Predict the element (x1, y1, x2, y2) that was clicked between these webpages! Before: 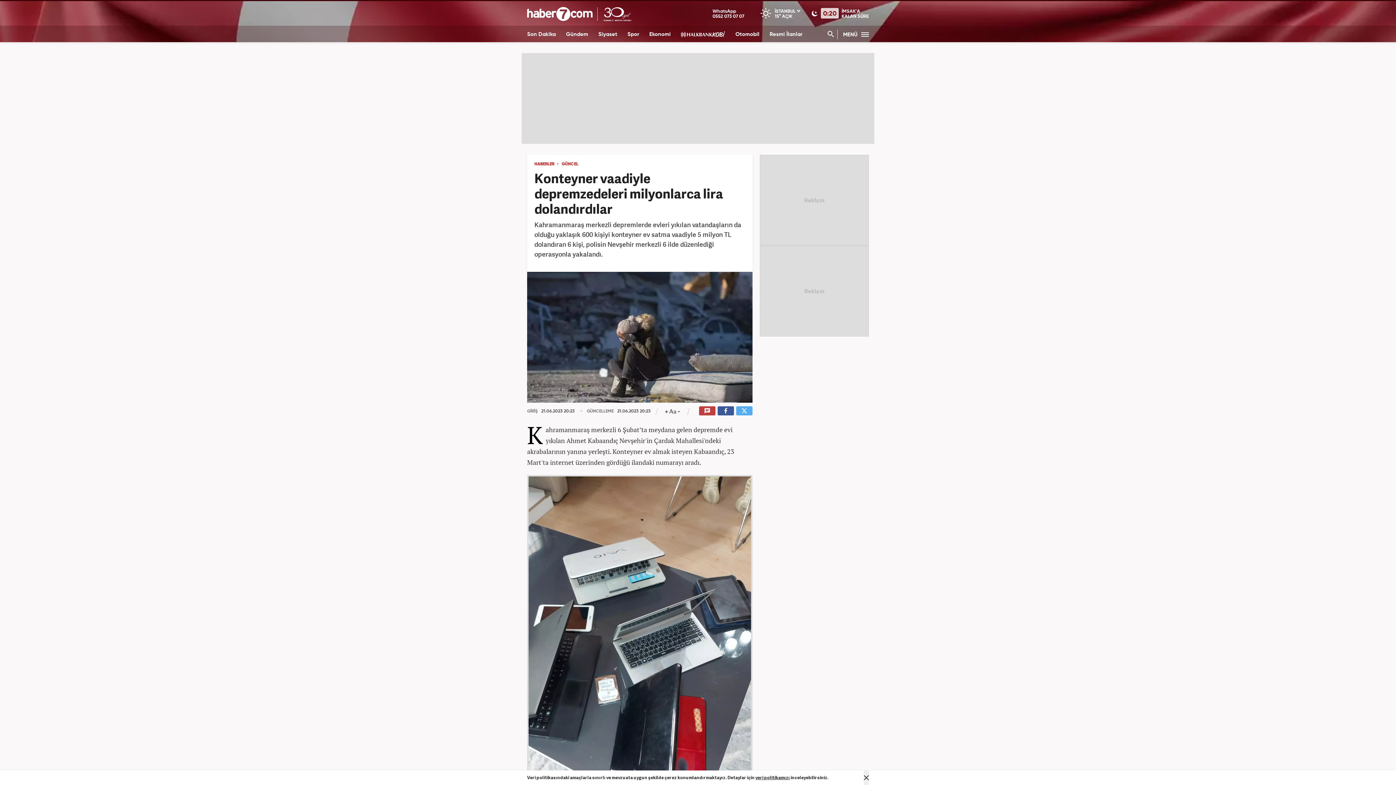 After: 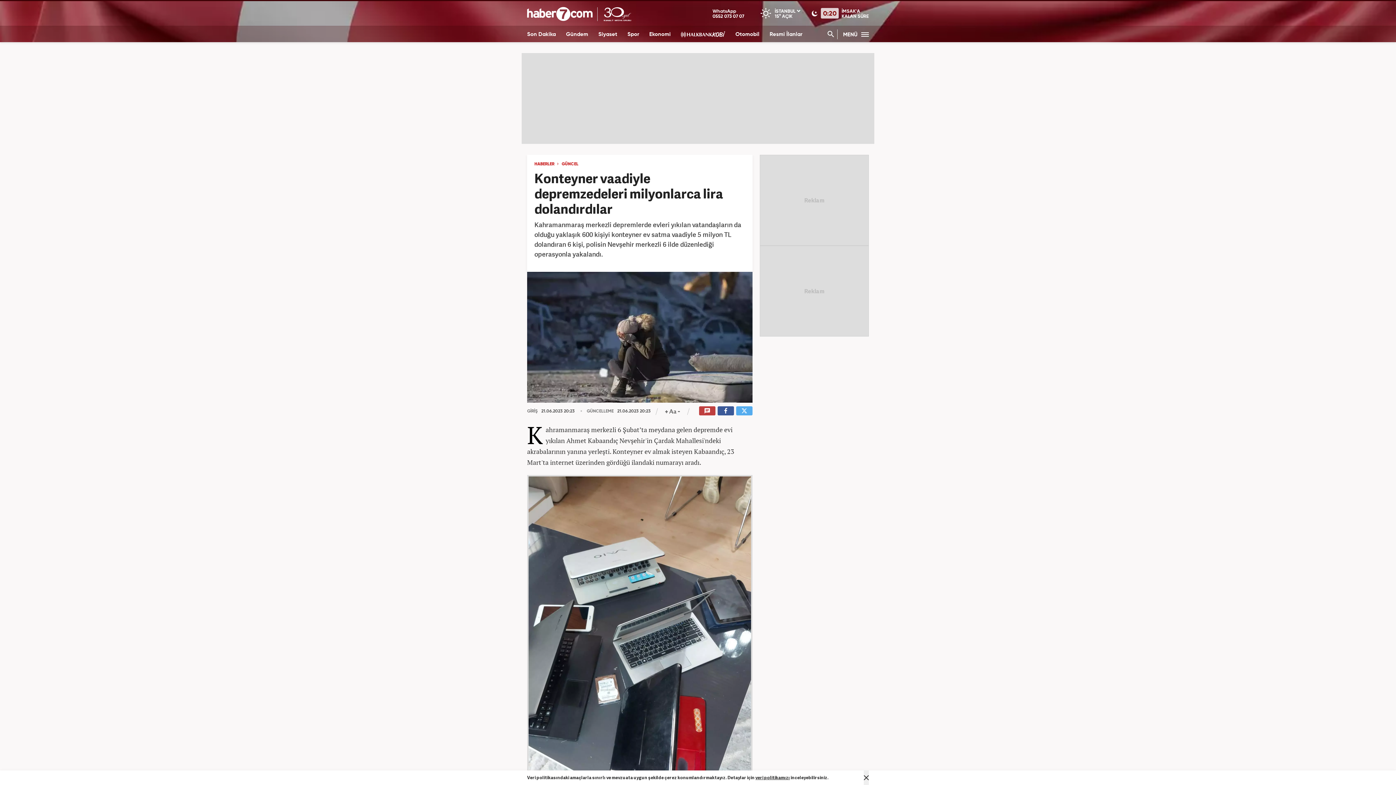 Action: label: veri politikamızı bbox: (755, 774, 790, 781)